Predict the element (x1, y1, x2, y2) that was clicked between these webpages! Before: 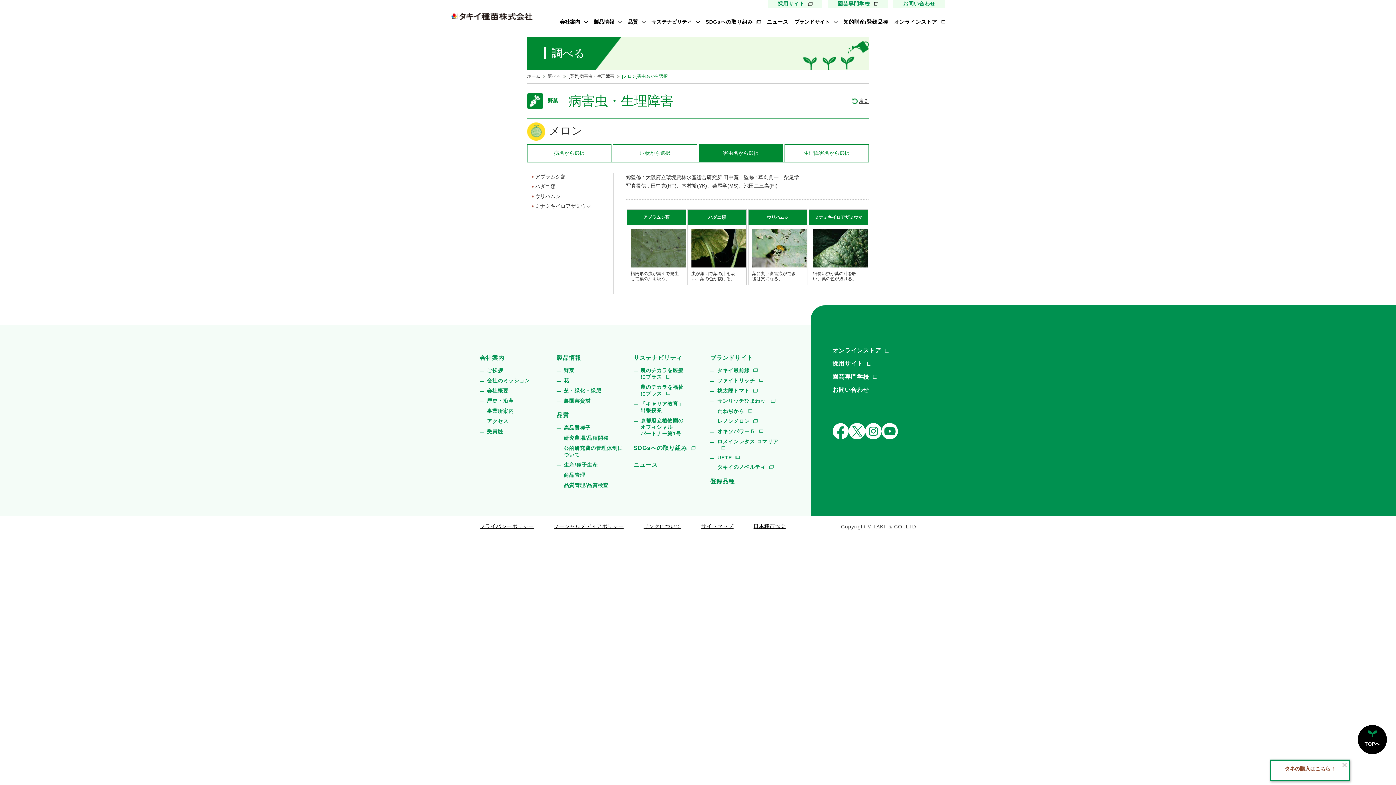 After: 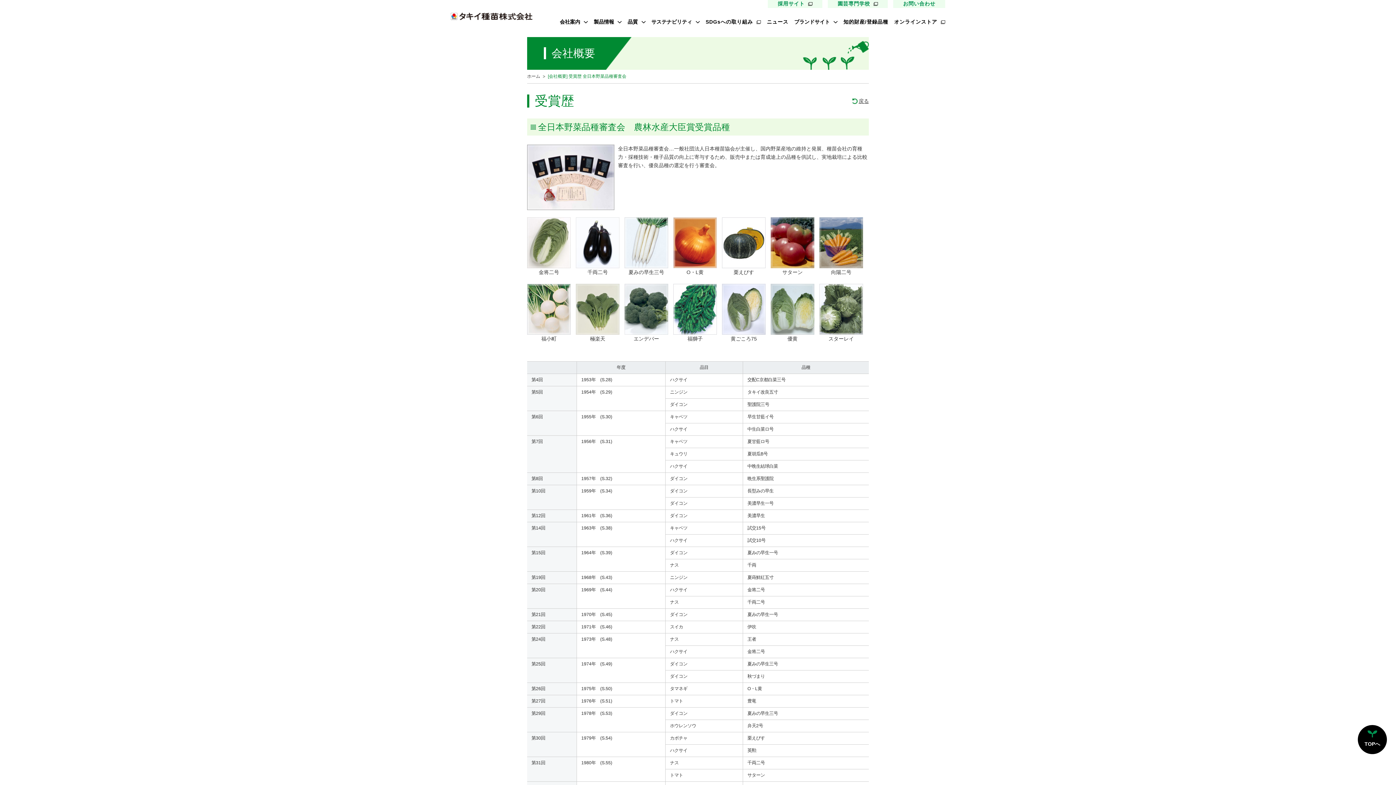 Action: bbox: (487, 428, 551, 435) label: 受賞歴